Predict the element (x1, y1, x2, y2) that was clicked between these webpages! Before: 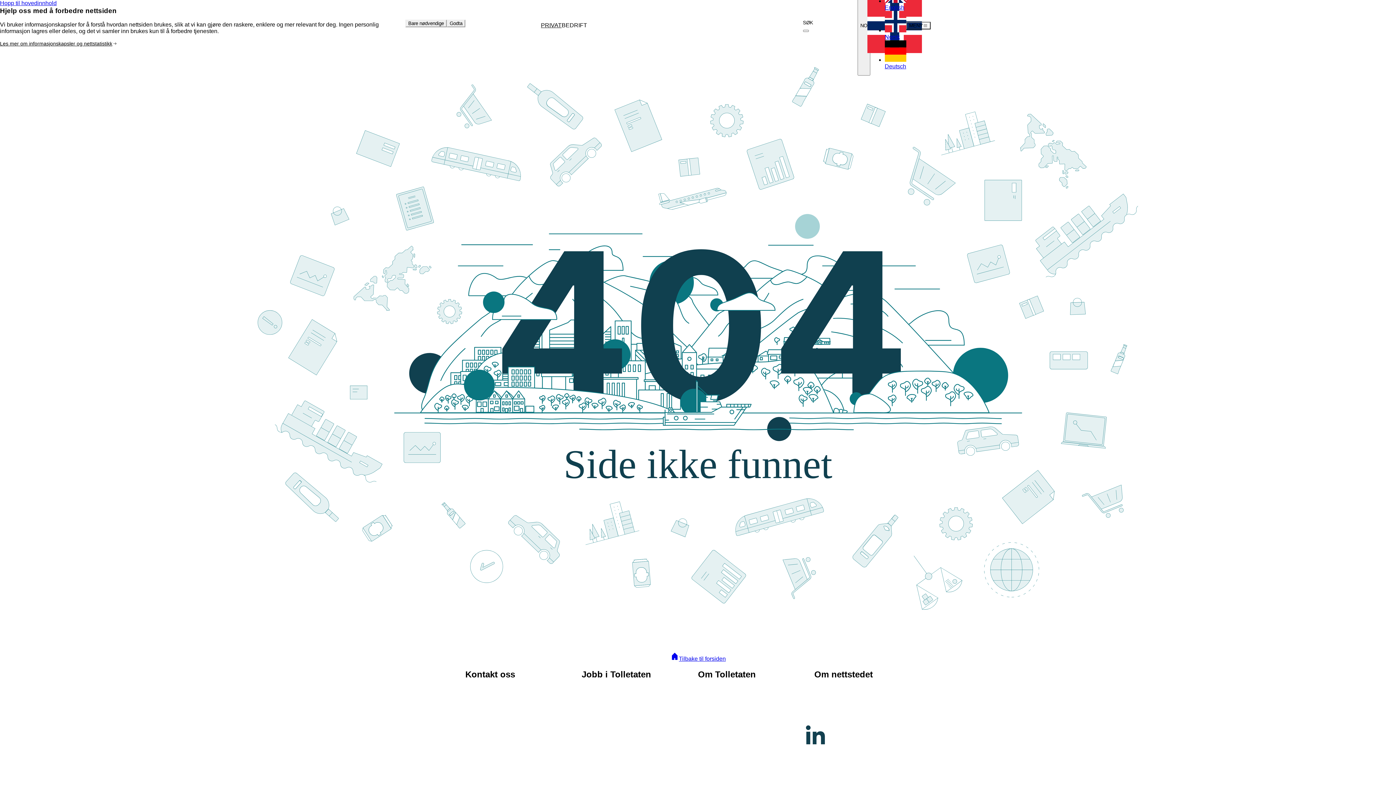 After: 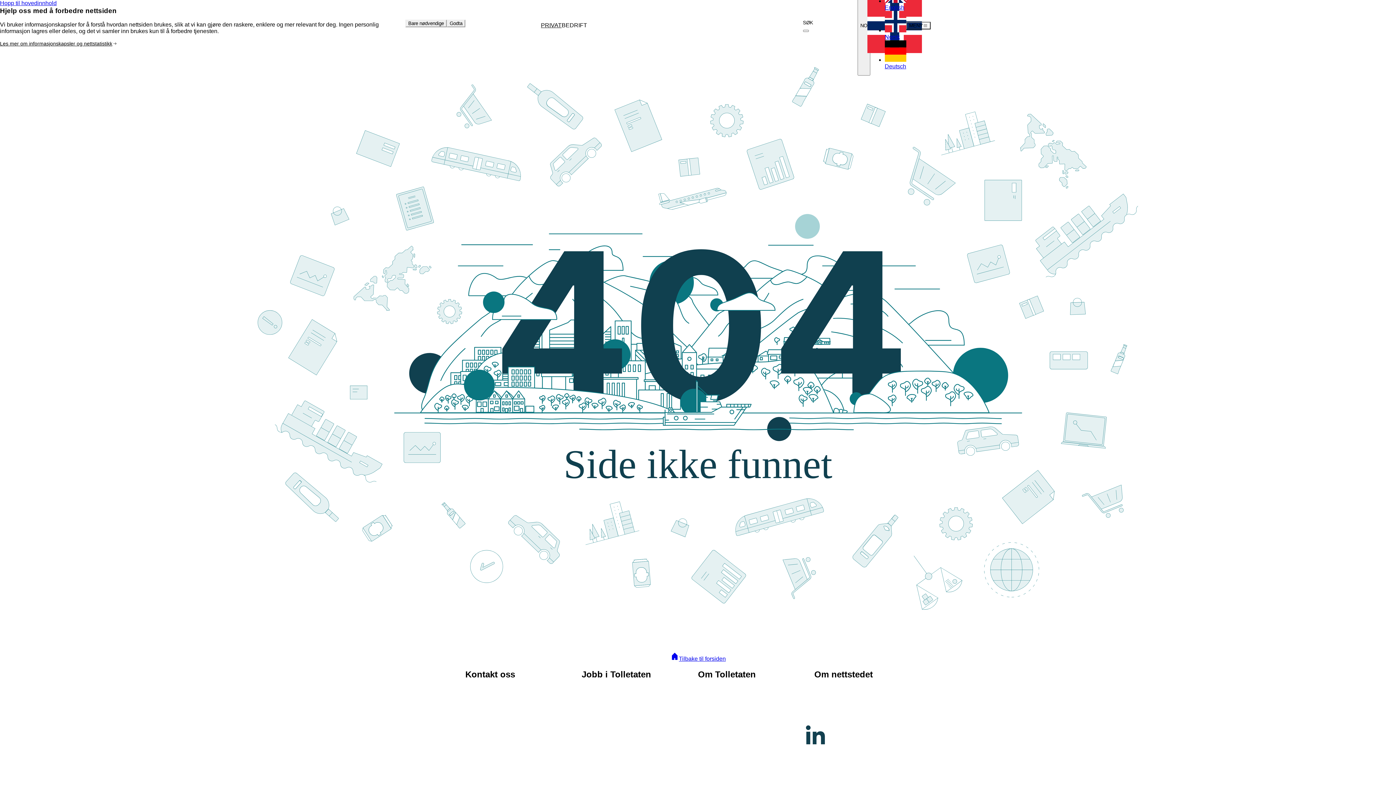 Action: bbox: (802, 722, 828, 748)